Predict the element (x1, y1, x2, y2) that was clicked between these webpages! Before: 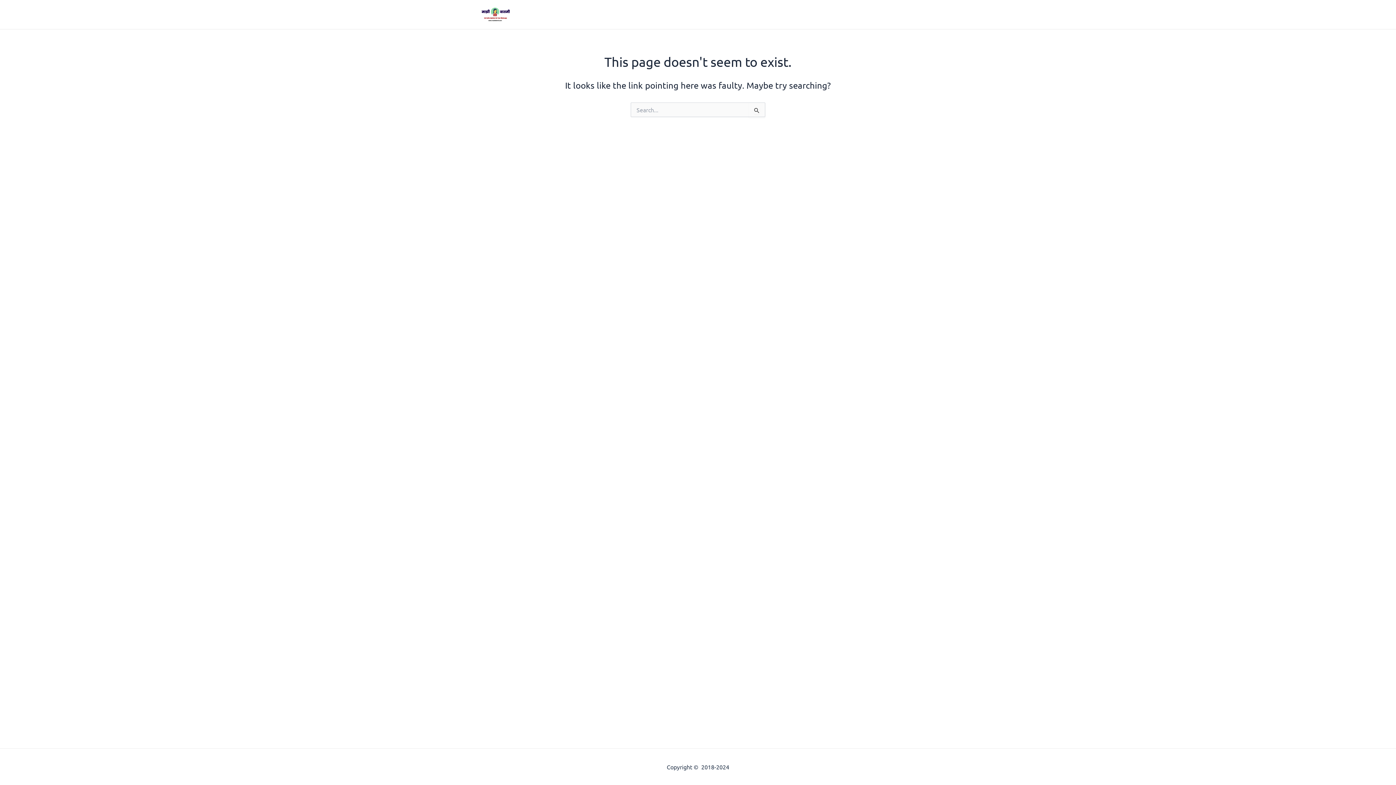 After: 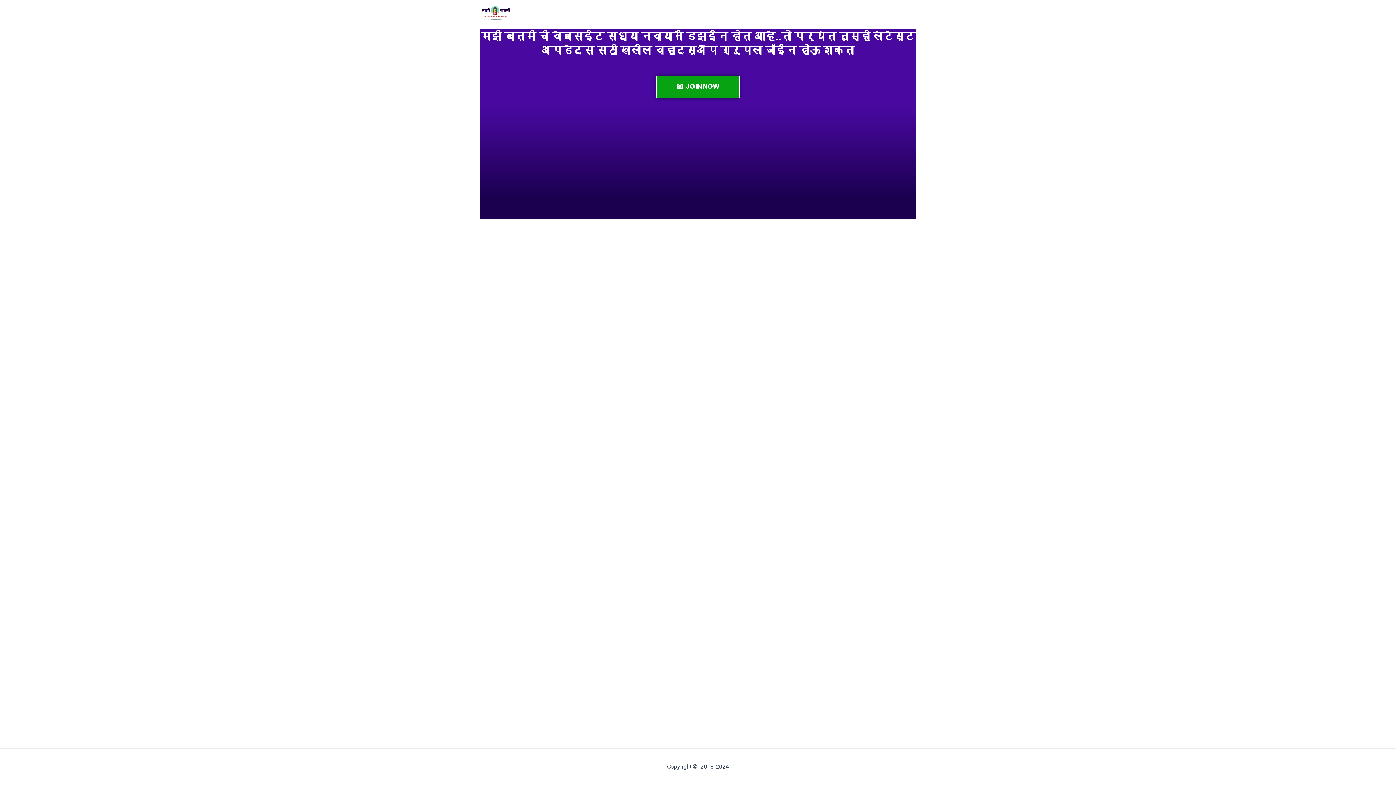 Action: bbox: (480, 9, 511, 17)